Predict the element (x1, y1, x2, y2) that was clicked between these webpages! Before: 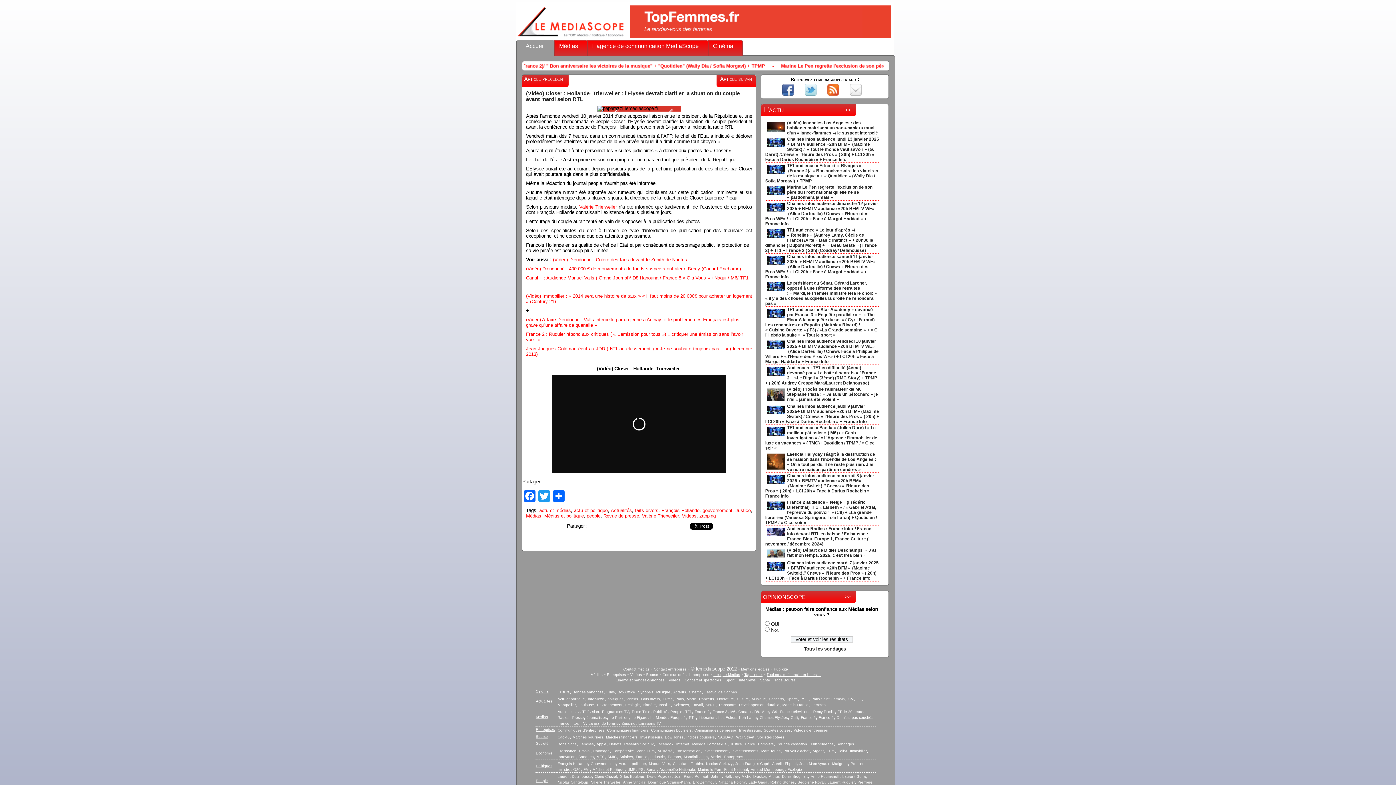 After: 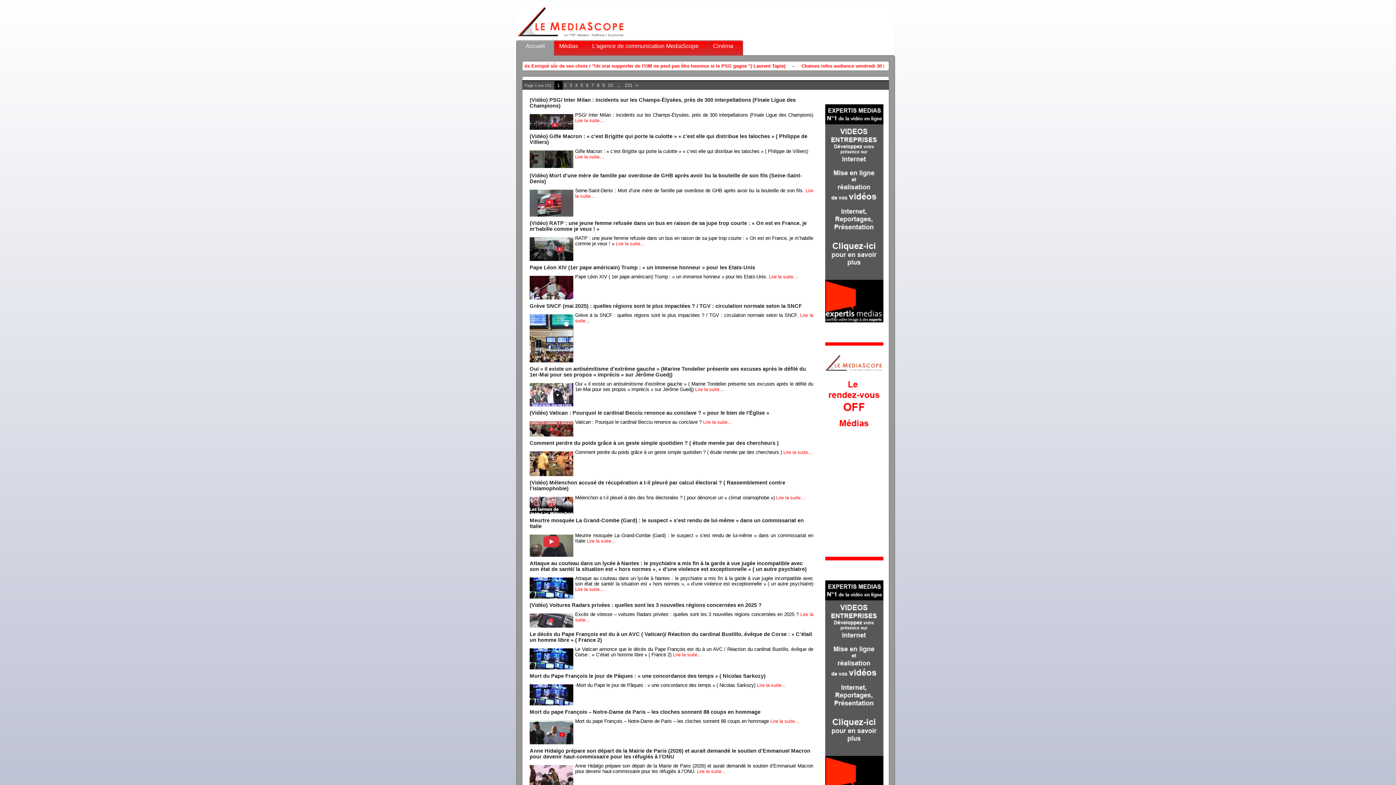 Action: label: Faits divers bbox: (641, 697, 660, 701)